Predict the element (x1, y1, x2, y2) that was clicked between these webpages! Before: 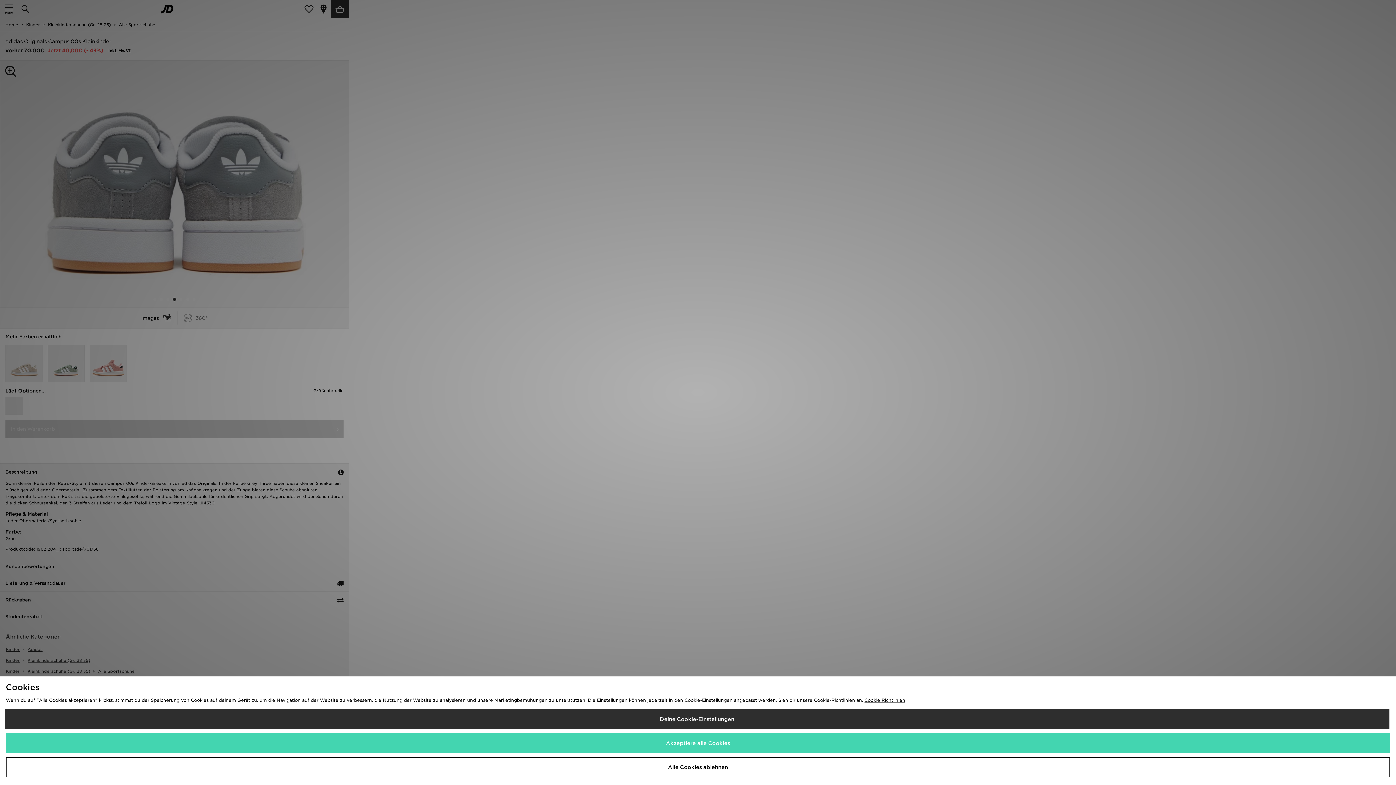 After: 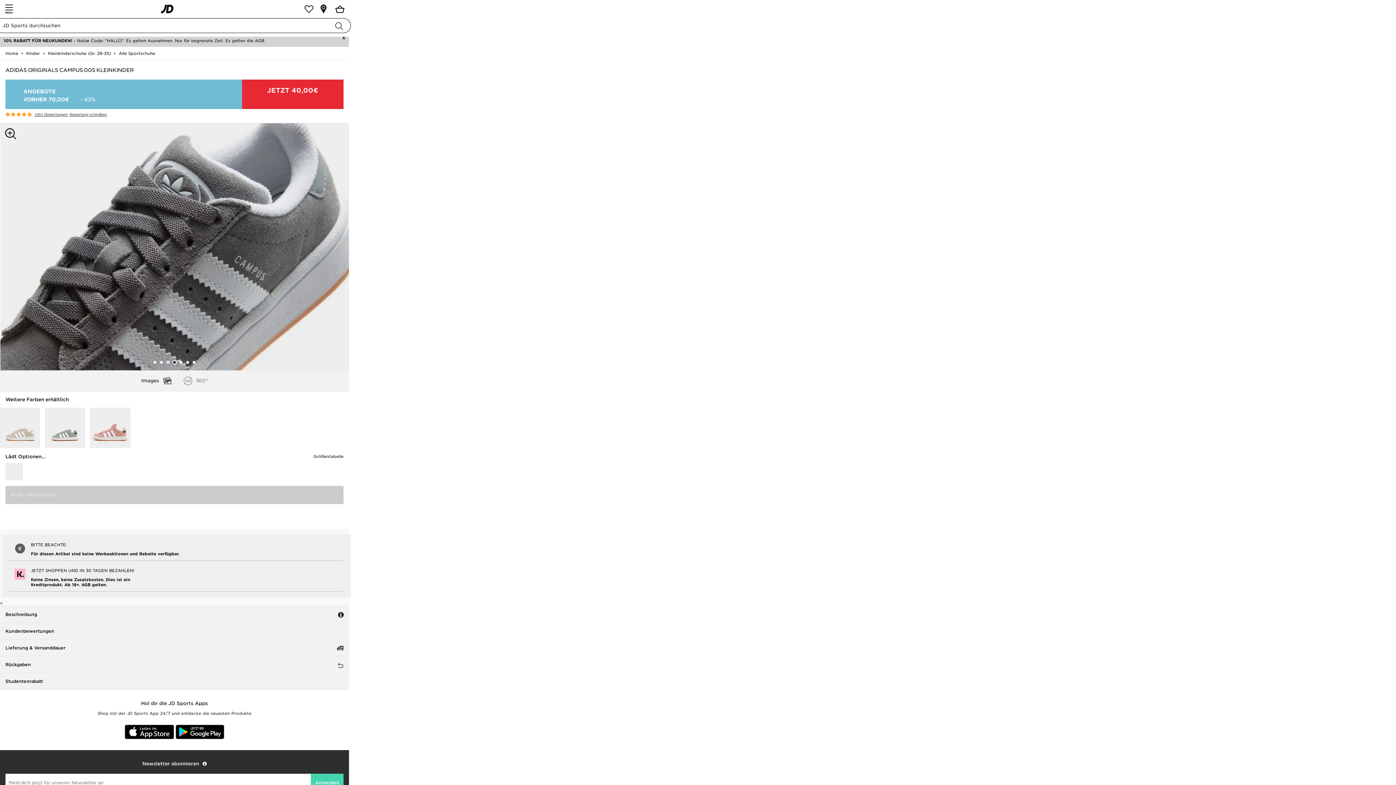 Action: bbox: (5, 733, 1390, 753) label: Akzeptiere alle Cookies